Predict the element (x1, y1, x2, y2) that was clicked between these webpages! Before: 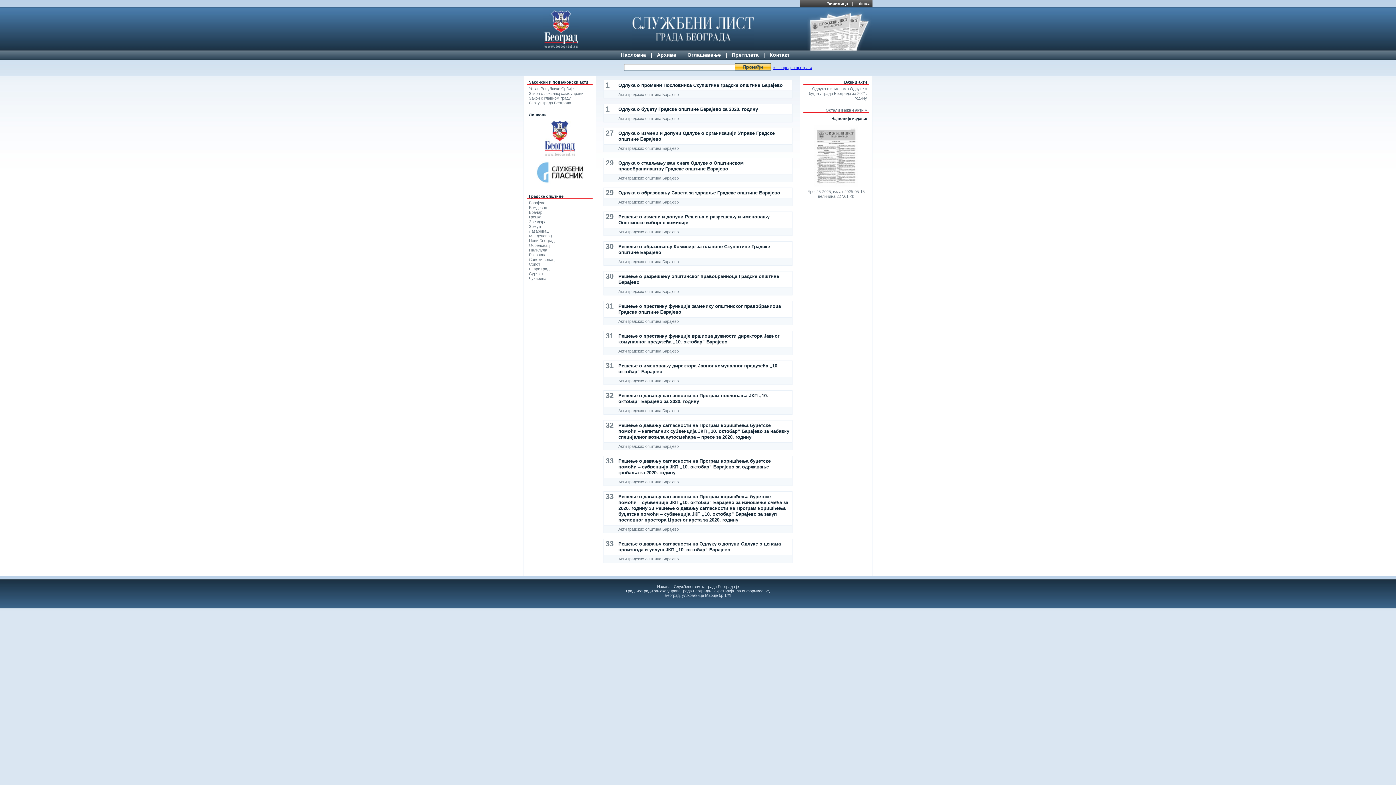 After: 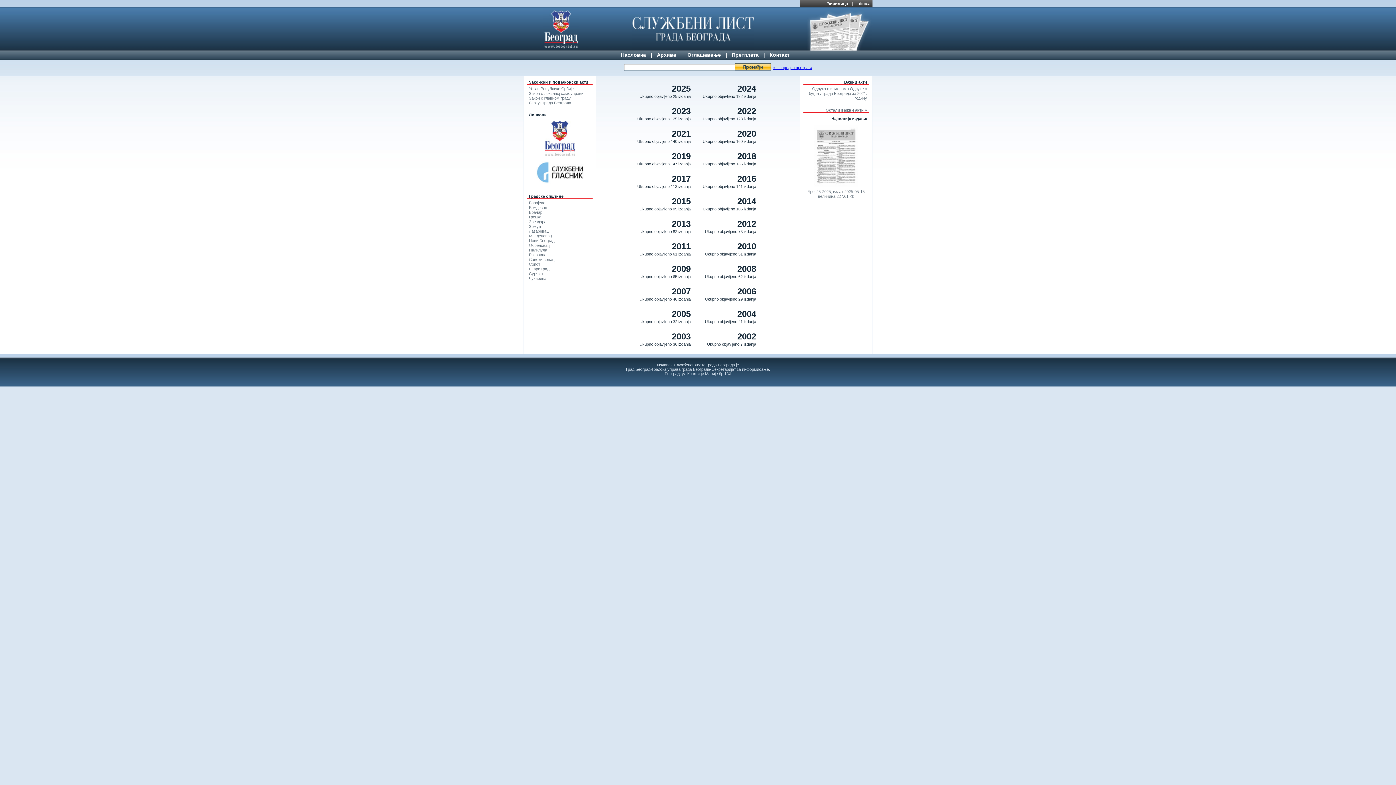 Action: label: Архива bbox: (657, 52, 676, 57)